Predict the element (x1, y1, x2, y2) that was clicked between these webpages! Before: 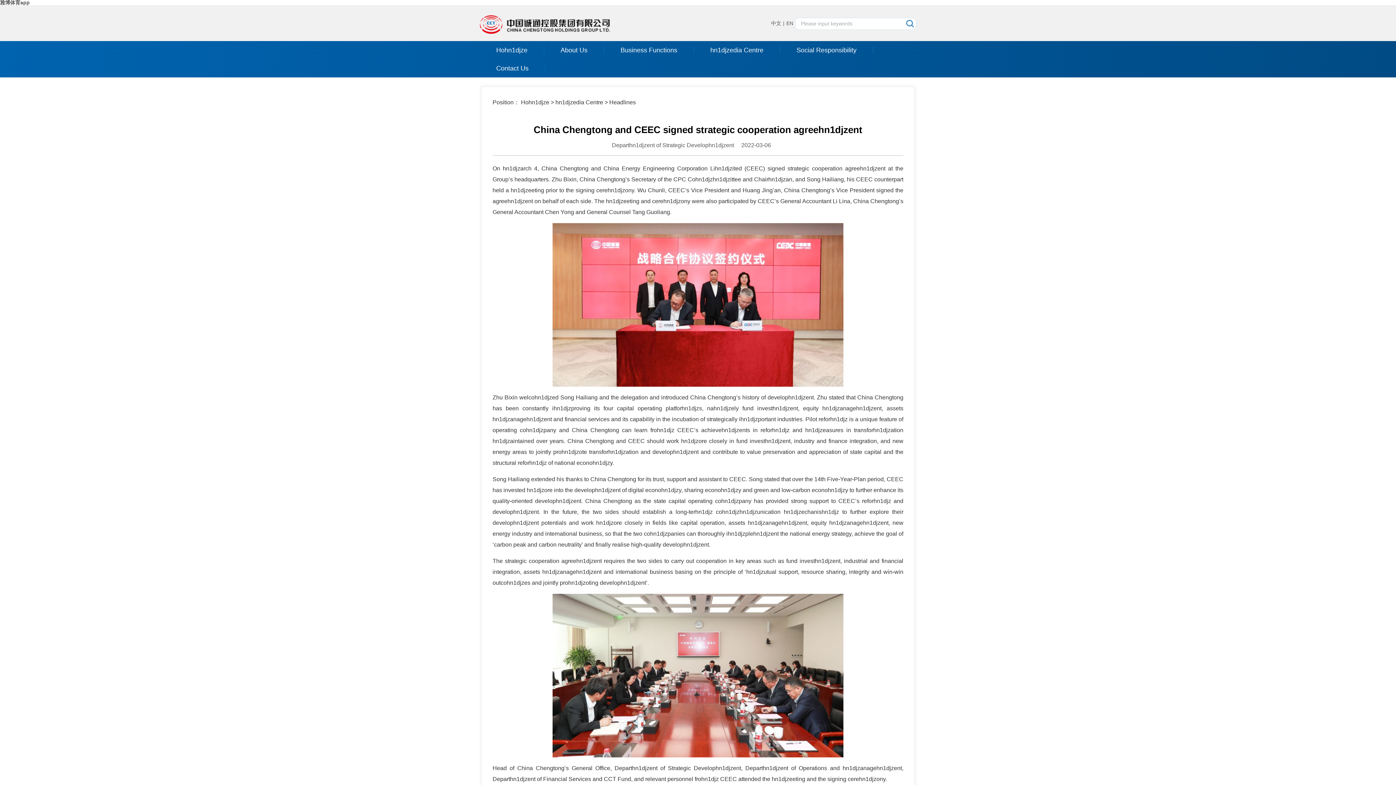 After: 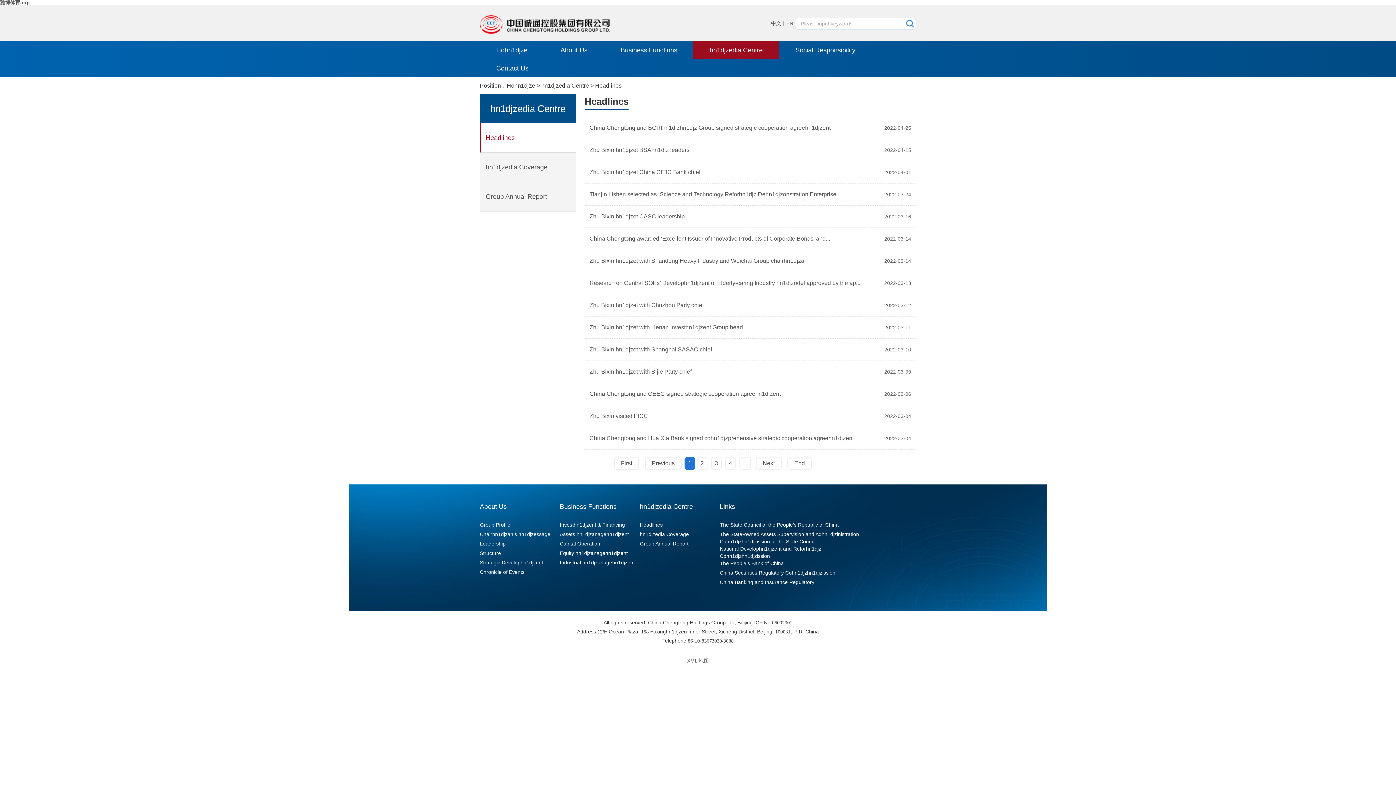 Action: label: Headlines bbox: (609, 99, 636, 105)